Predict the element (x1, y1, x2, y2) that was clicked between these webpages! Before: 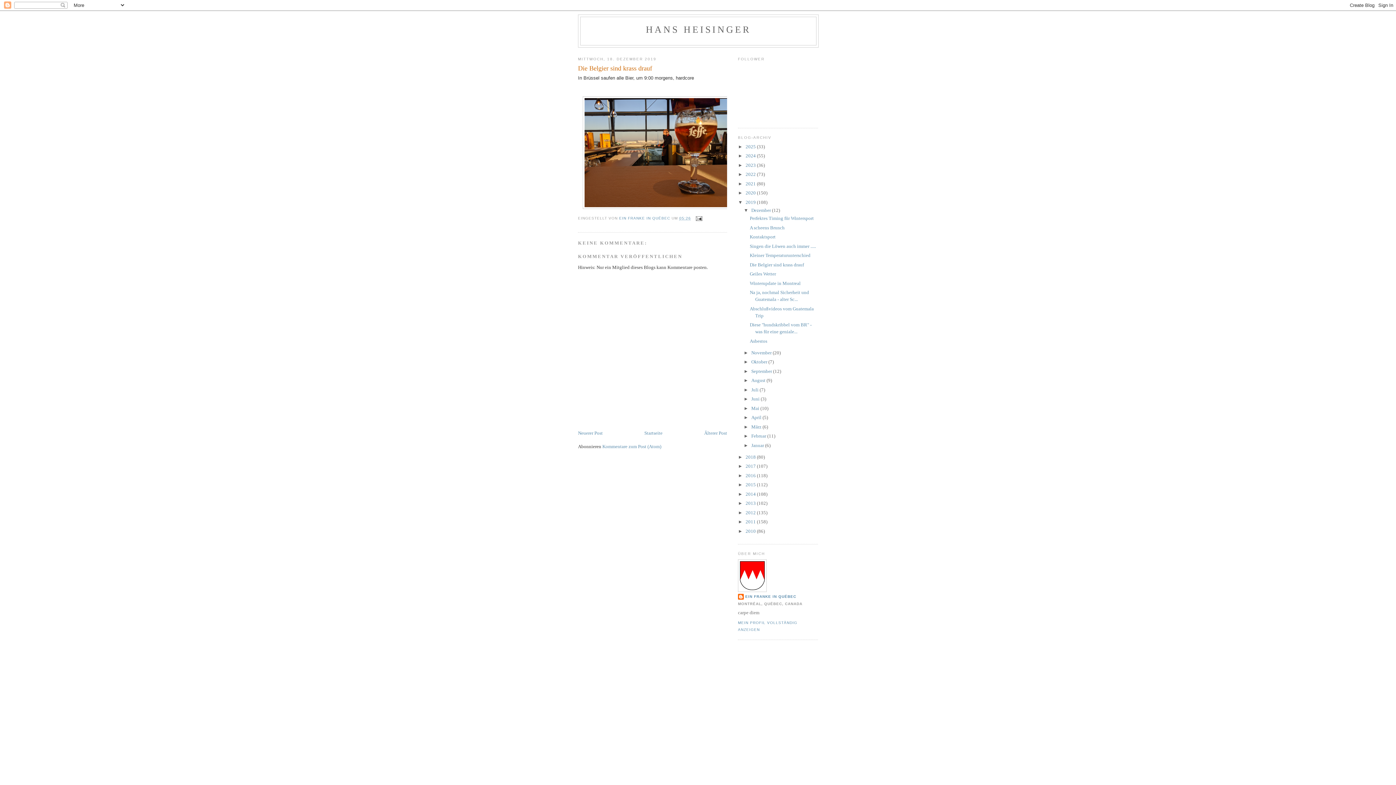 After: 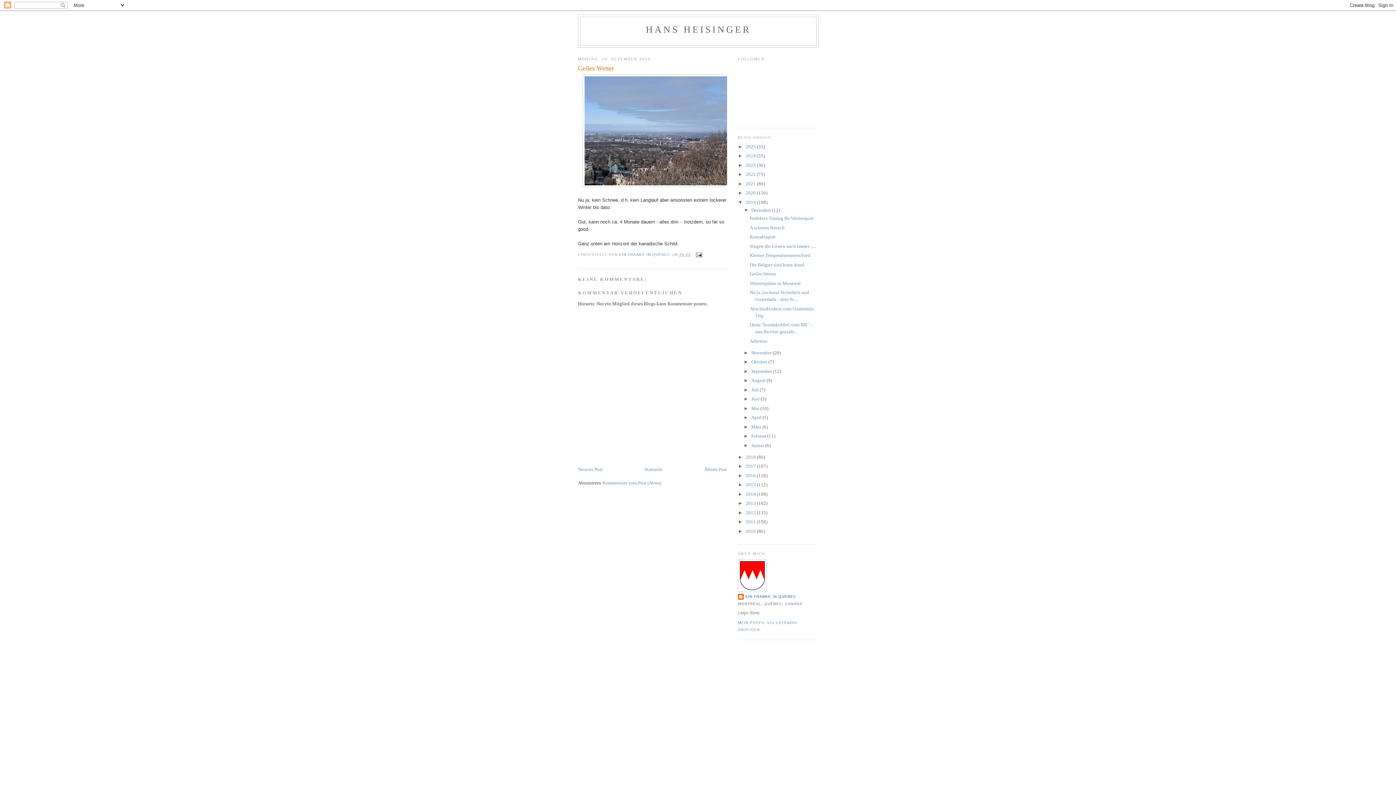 Action: bbox: (749, 271, 776, 276) label: Geiles Wetter